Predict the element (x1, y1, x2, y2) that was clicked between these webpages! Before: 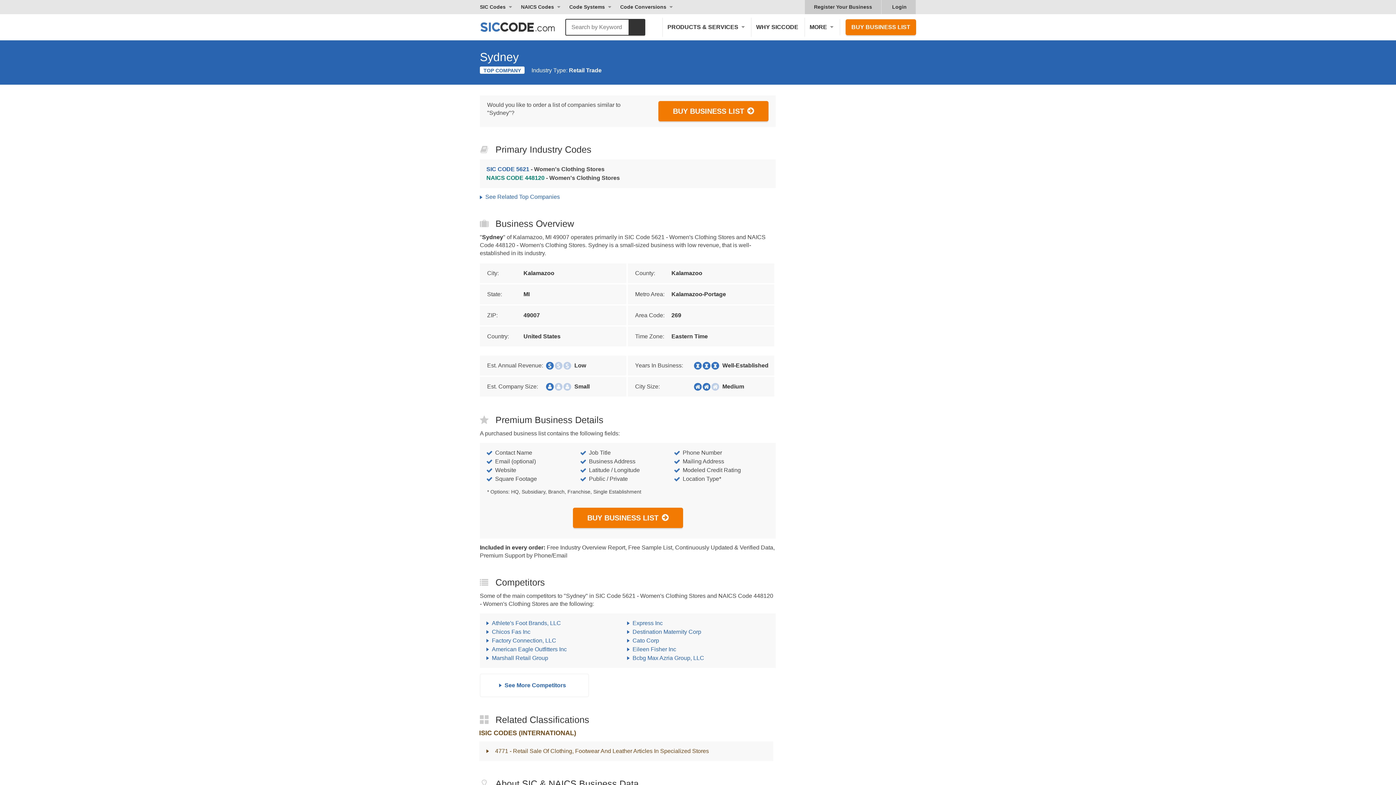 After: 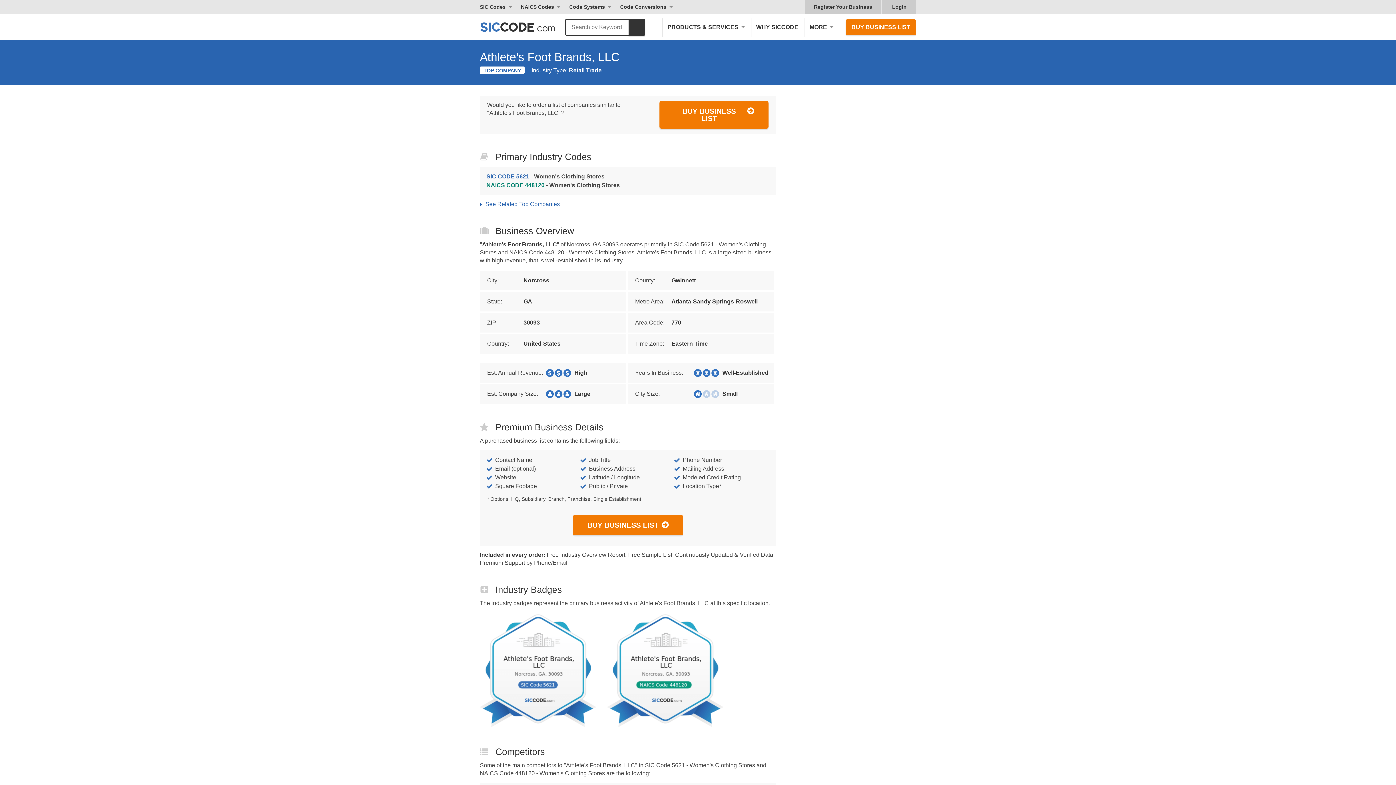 Action: label: Athlete's Foot Brands, LLC bbox: (492, 620, 561, 626)